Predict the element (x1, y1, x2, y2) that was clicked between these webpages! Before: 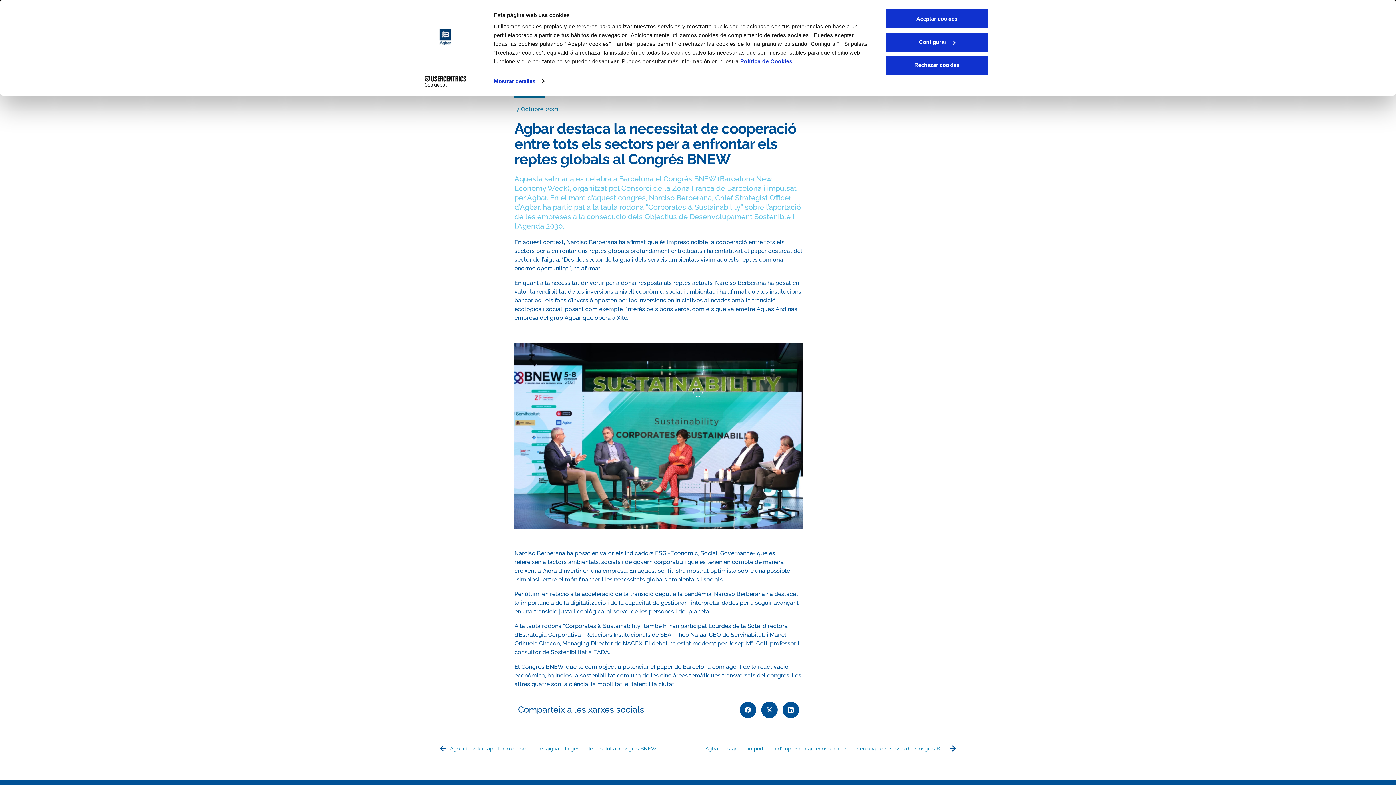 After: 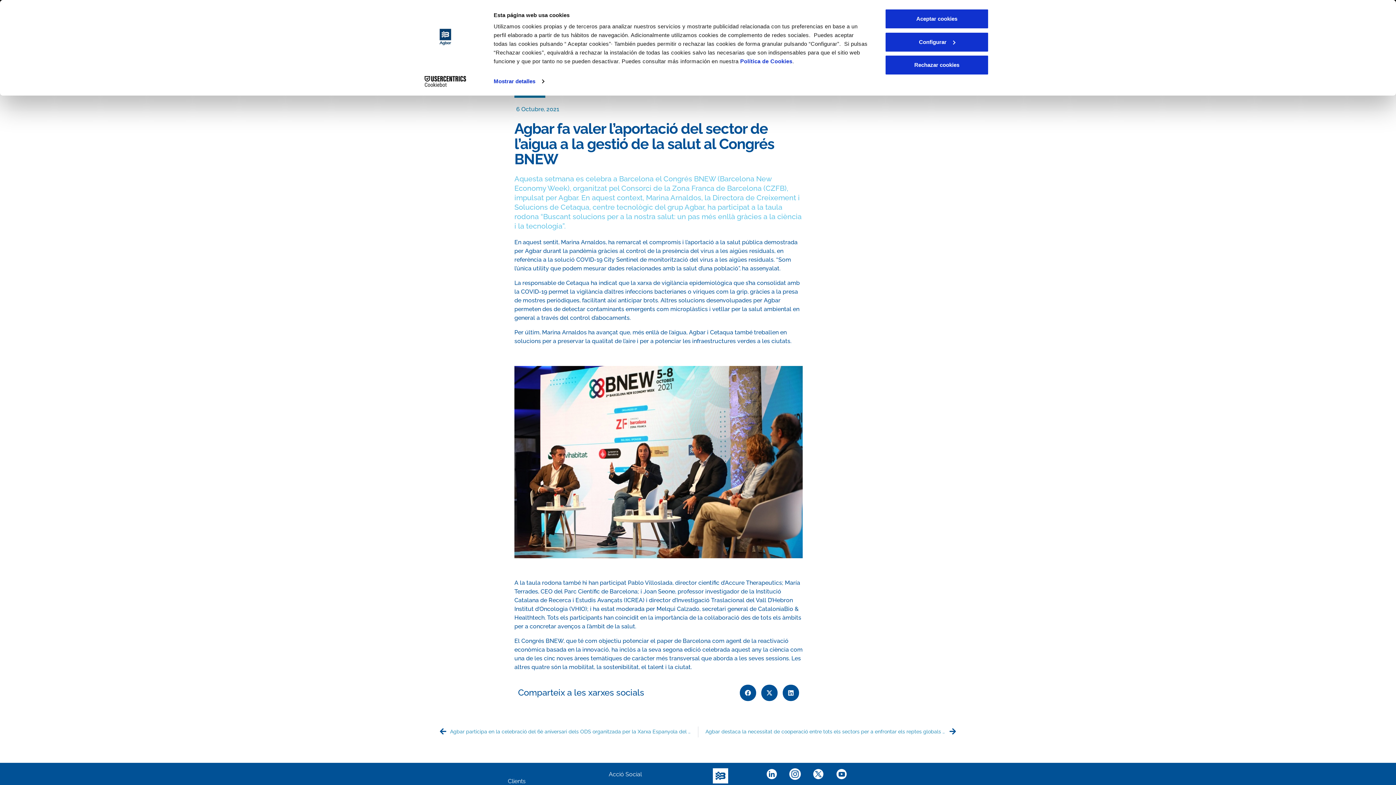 Action: label: Prev
Agbar fa valer l’aportació del sector de l’aigua a la gestió de la salut al Congrés BNEW bbox: (440, 743, 690, 754)